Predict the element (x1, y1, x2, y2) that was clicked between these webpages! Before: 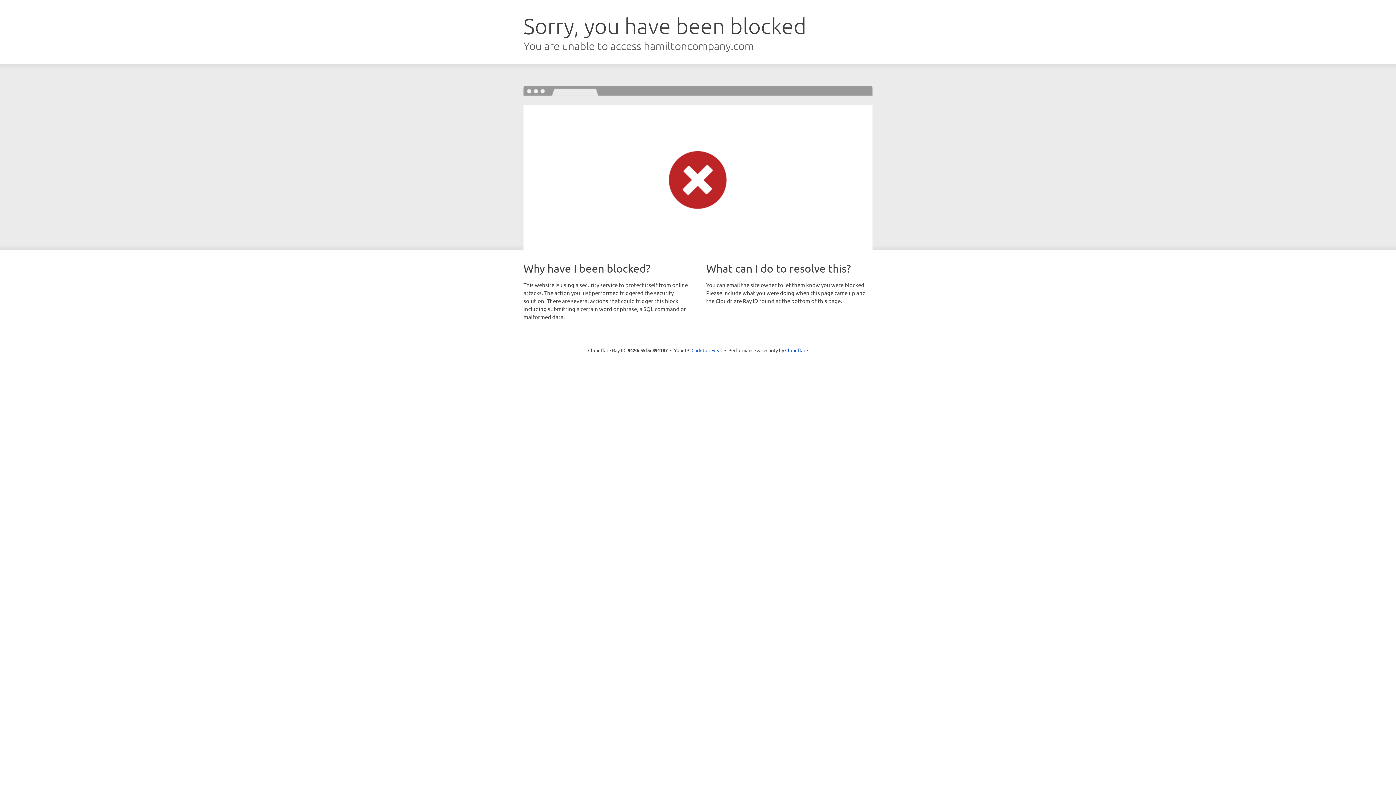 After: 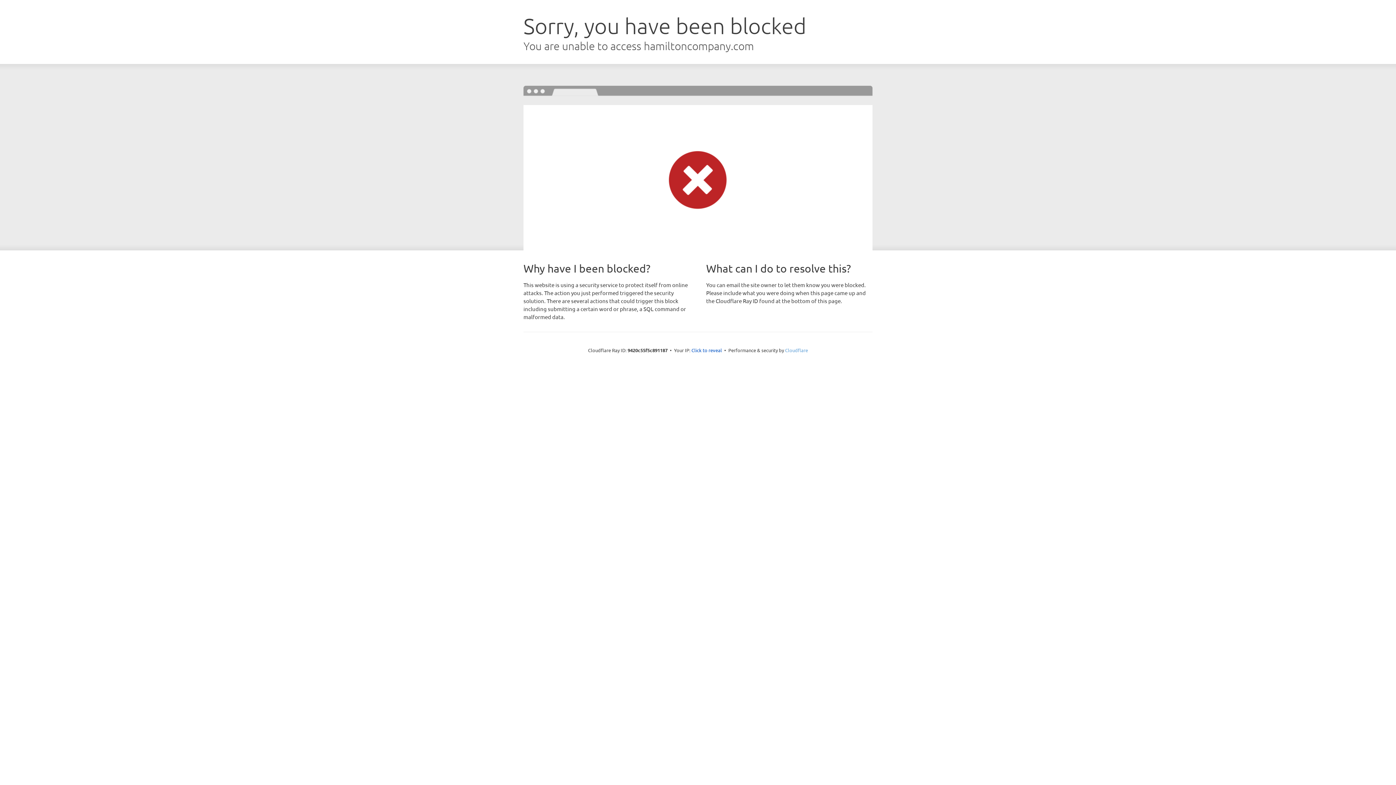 Action: label: Cloudflare bbox: (785, 347, 808, 353)